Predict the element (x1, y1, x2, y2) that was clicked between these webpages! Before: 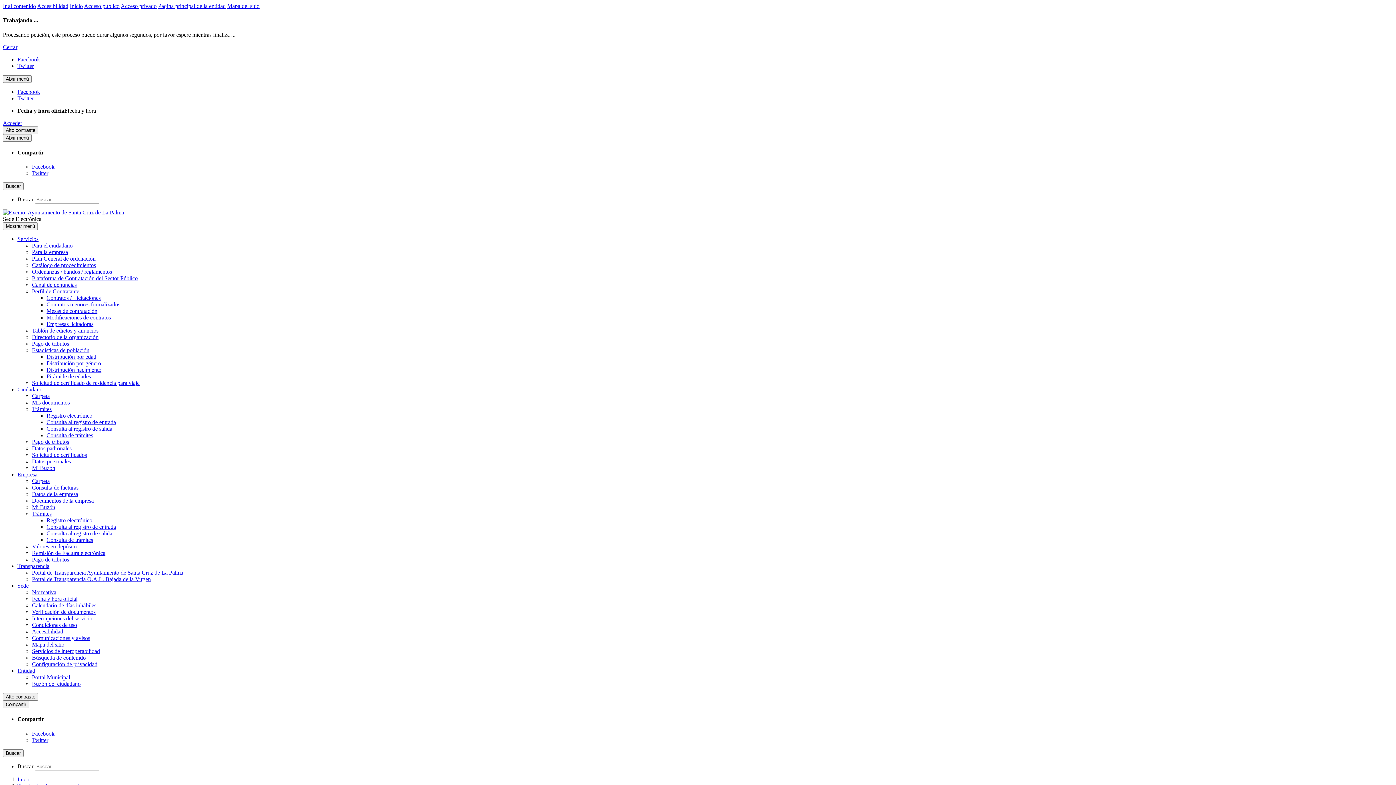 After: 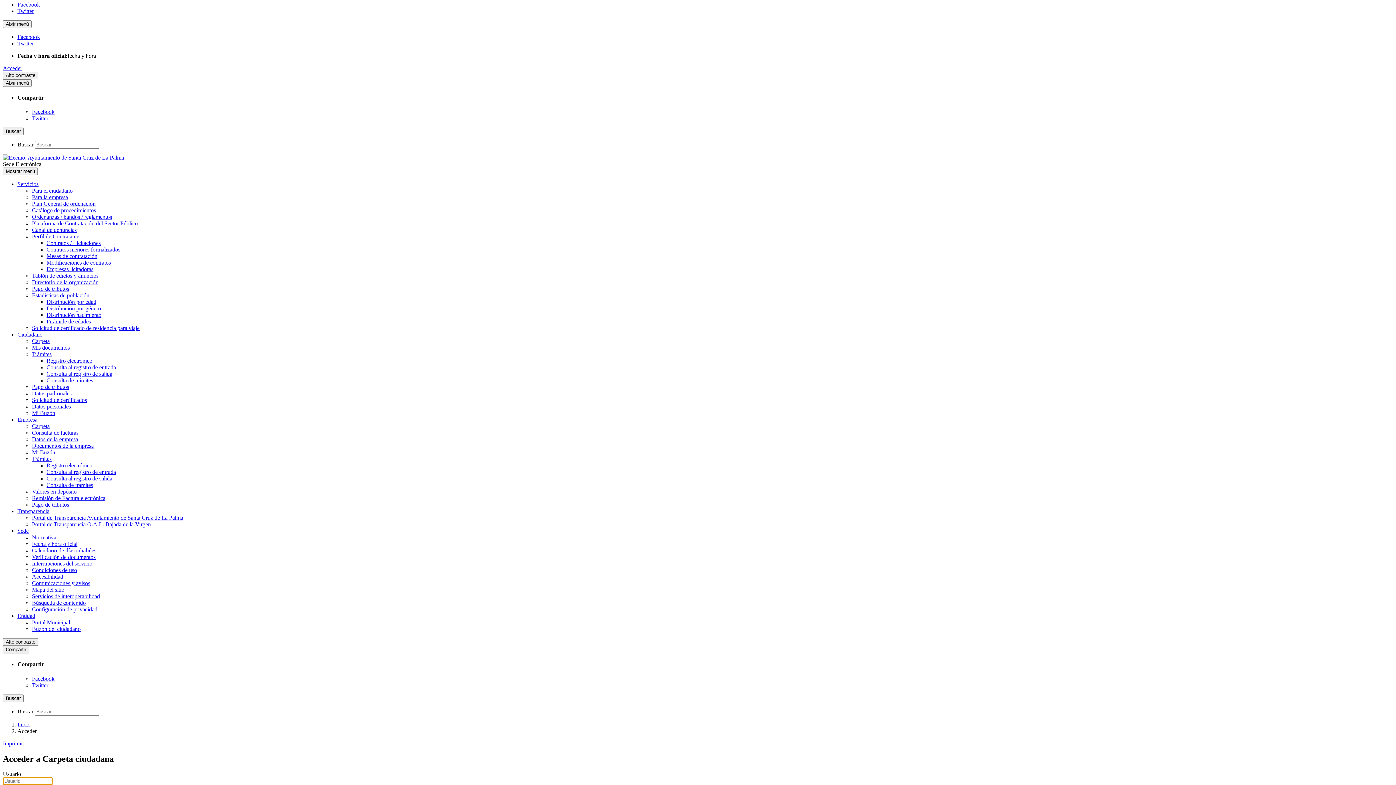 Action: bbox: (32, 543, 76, 549) label: Valores en depósito